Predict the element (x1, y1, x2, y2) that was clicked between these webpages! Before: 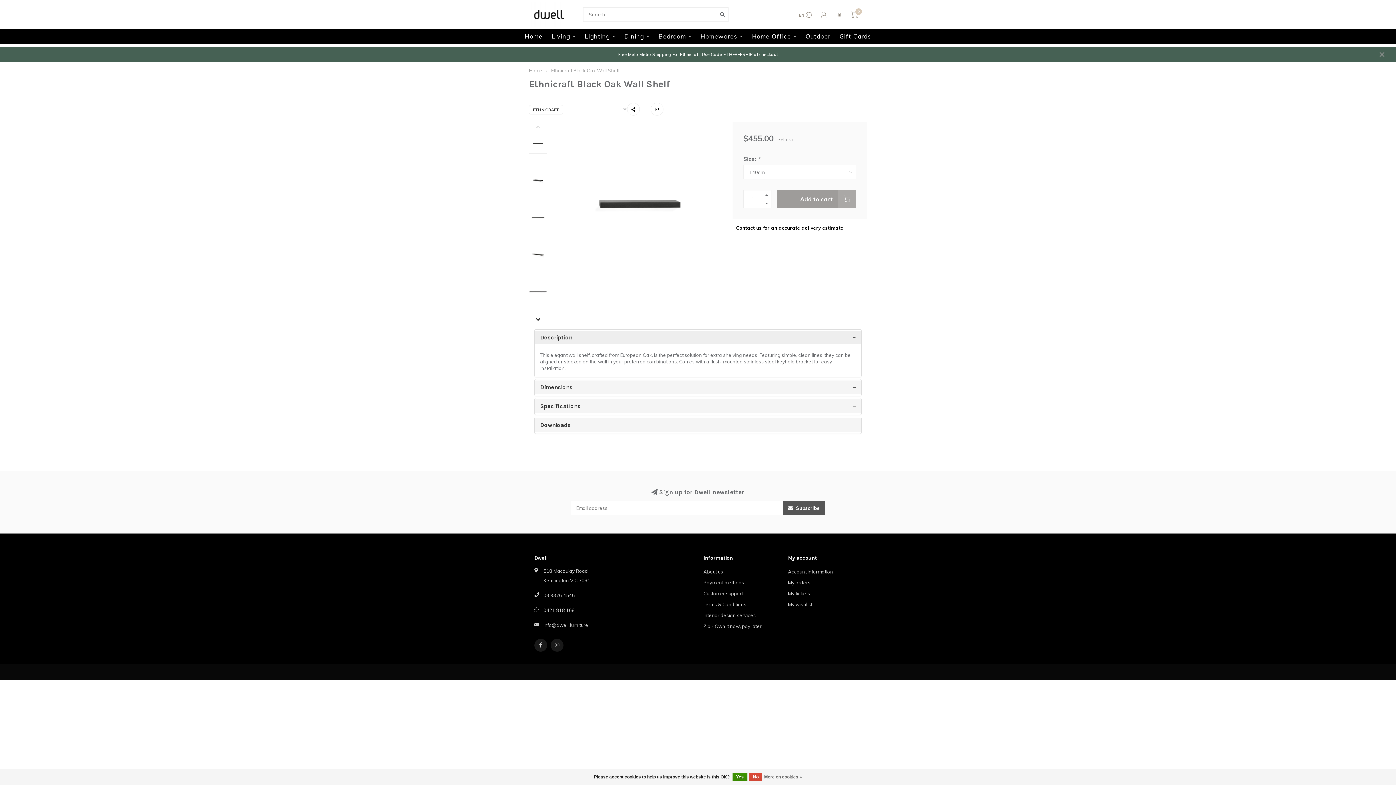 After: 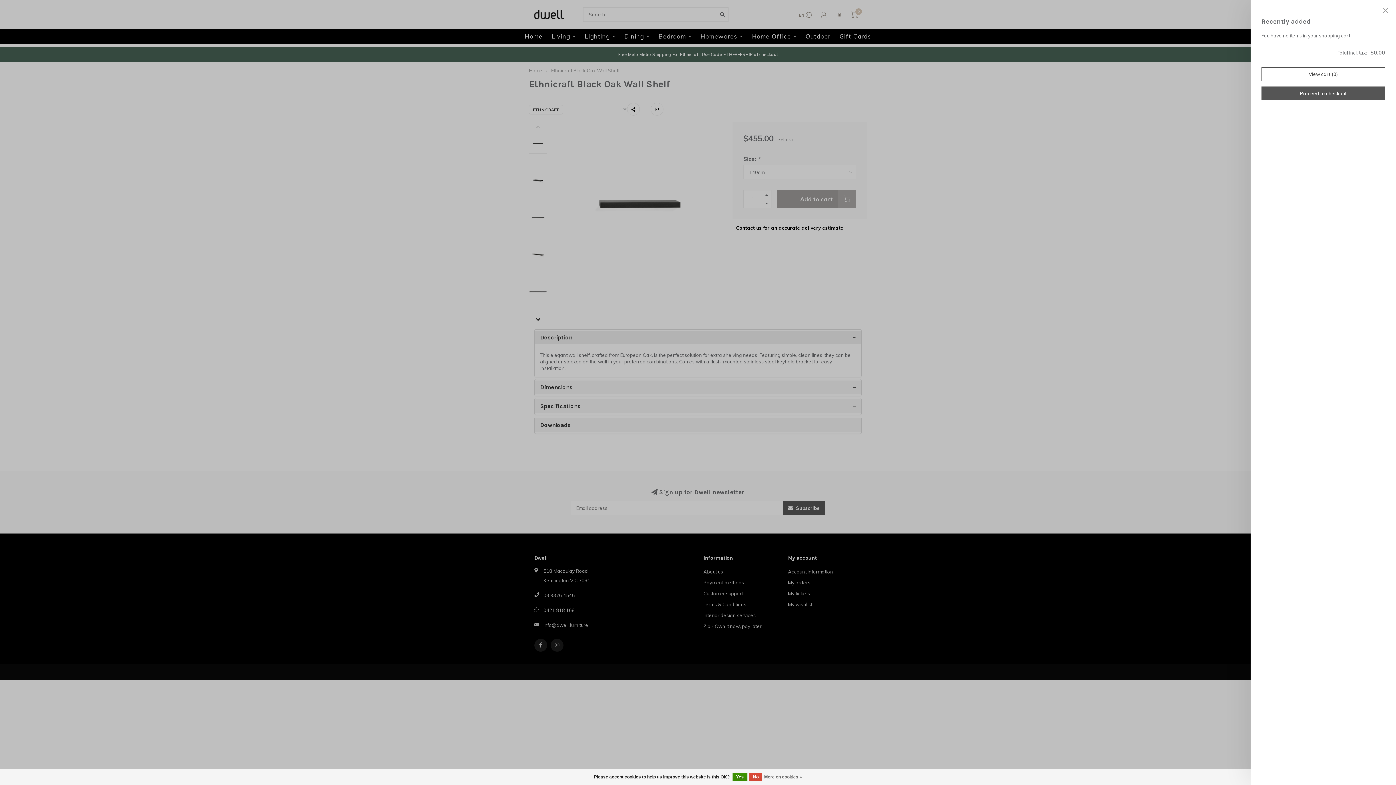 Action: label: 0 bbox: (850, 10, 858, 20)